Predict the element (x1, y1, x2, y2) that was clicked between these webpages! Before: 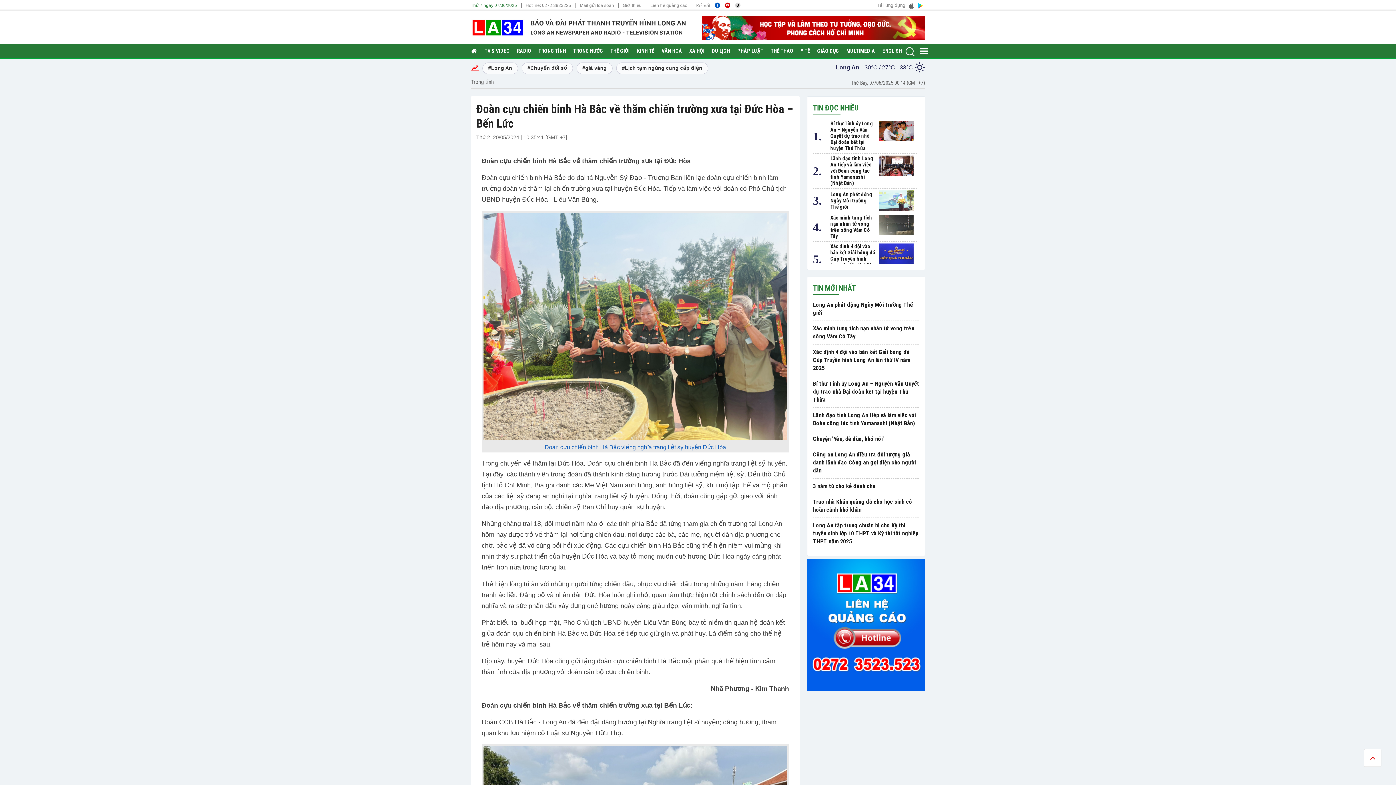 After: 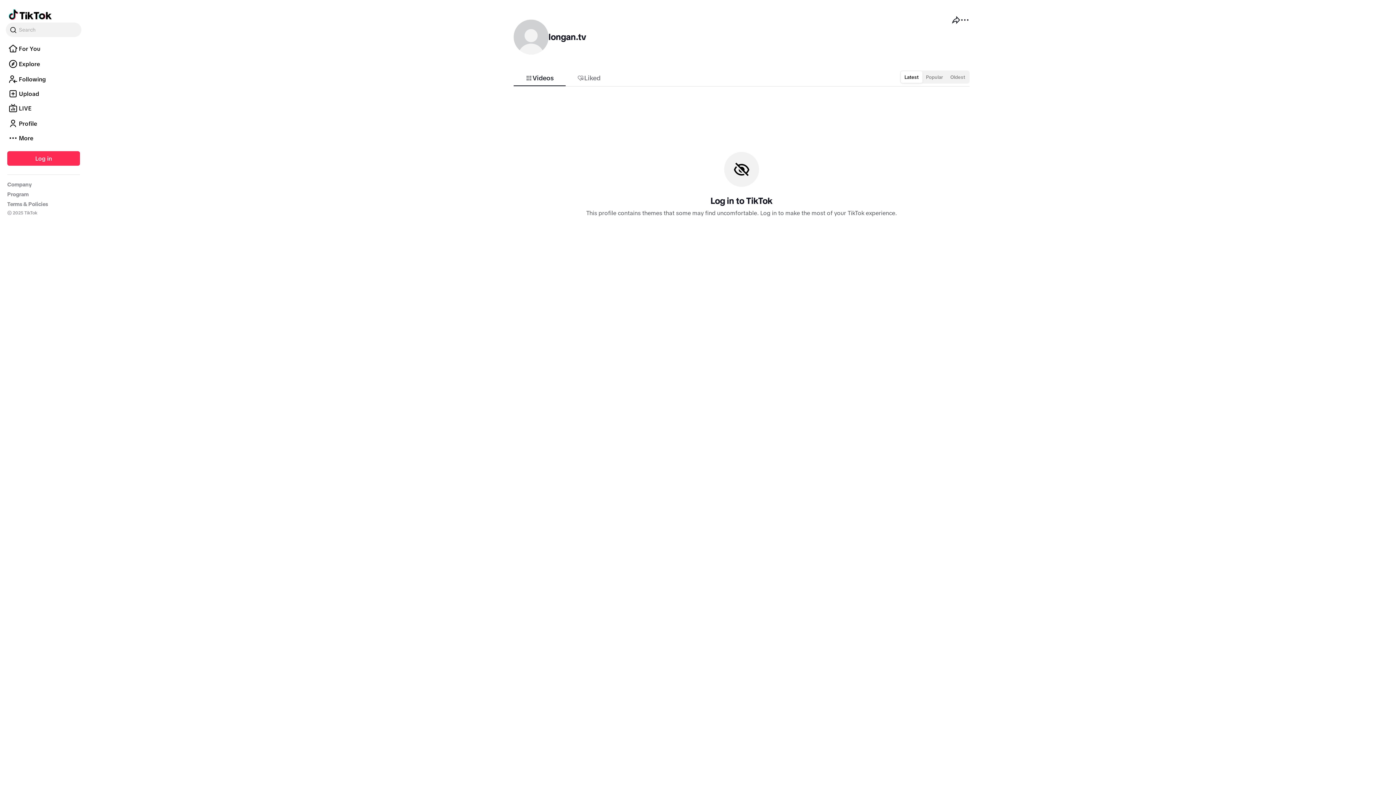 Action: bbox: (731, 1, 738, 7)